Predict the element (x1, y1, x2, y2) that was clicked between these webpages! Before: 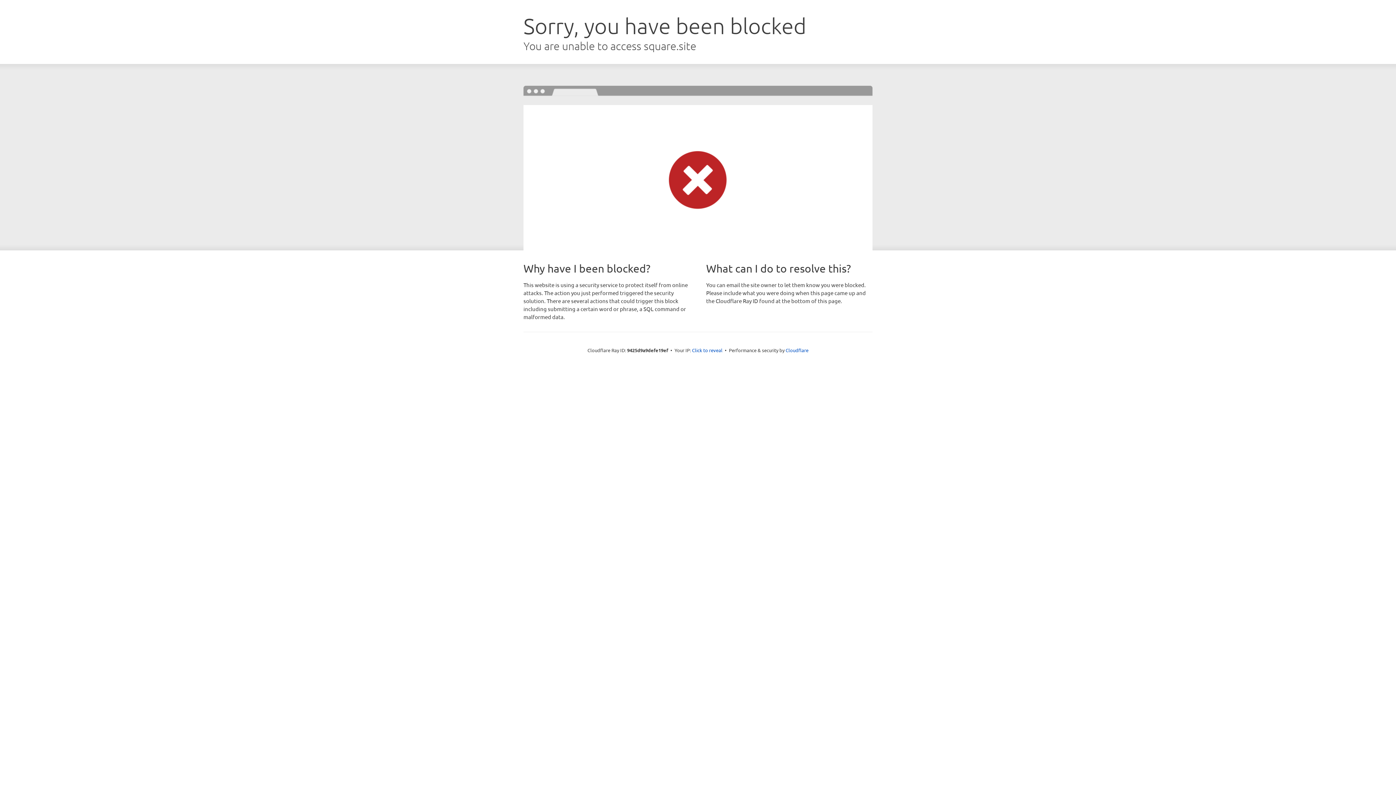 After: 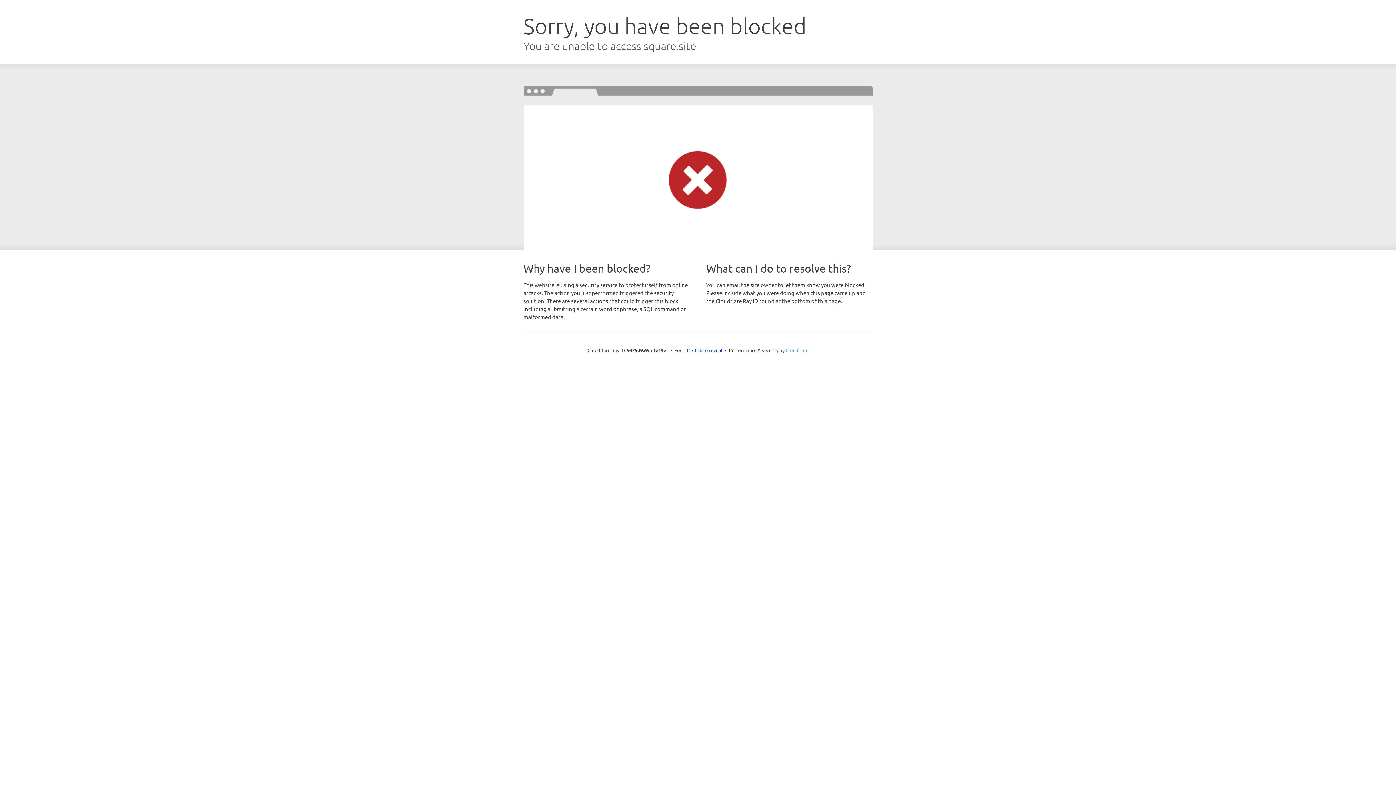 Action: label: Cloudflare bbox: (785, 347, 808, 353)